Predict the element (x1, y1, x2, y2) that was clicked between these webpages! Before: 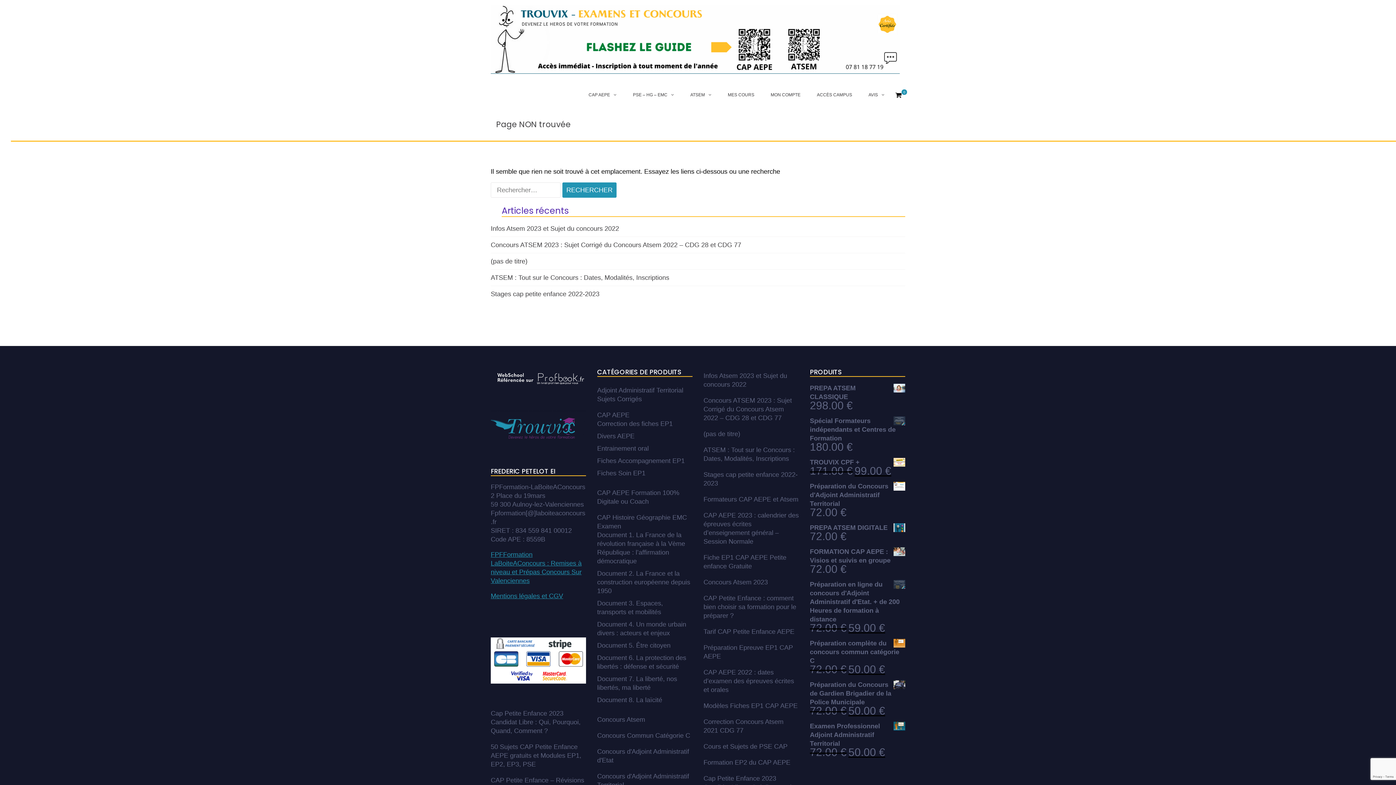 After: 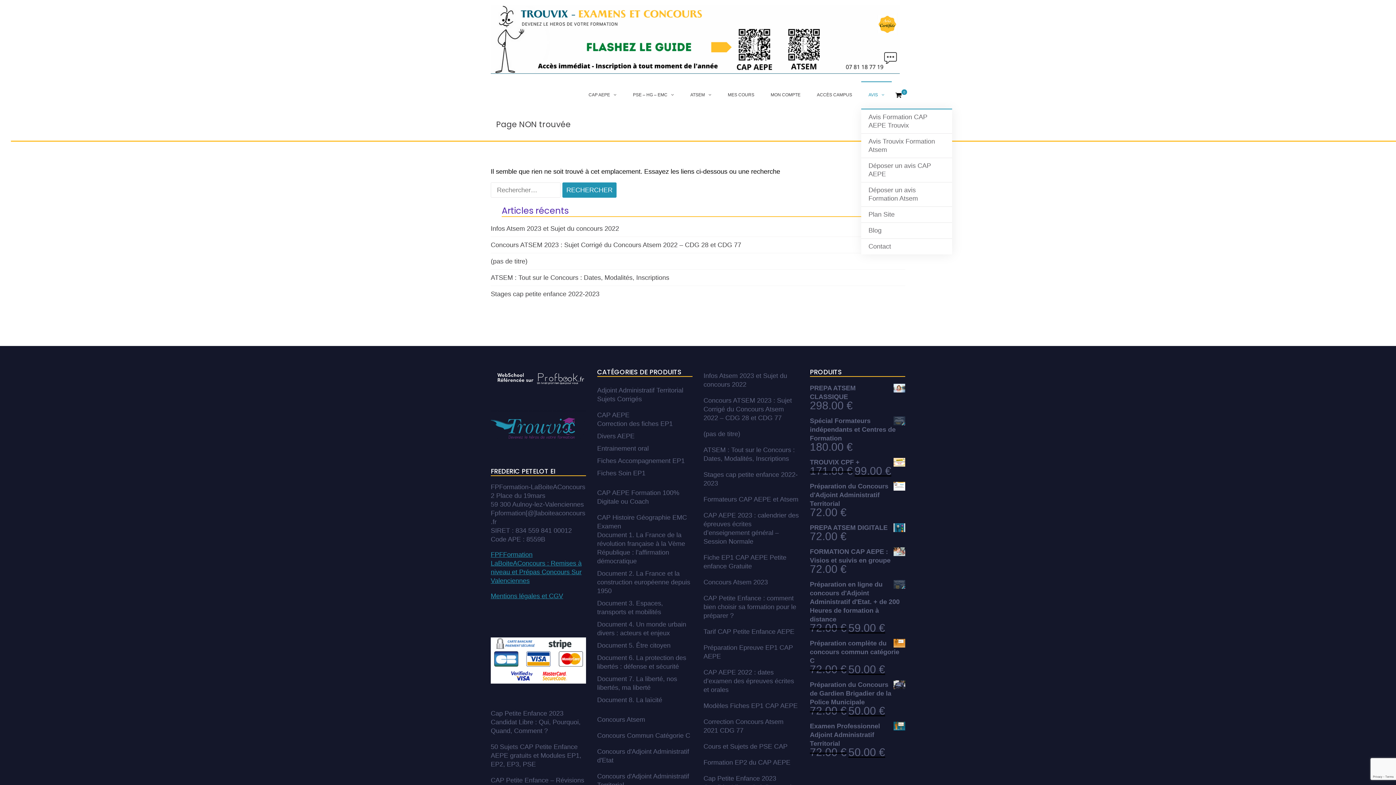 Action: label: AVIS bbox: (861, 81, 892, 108)